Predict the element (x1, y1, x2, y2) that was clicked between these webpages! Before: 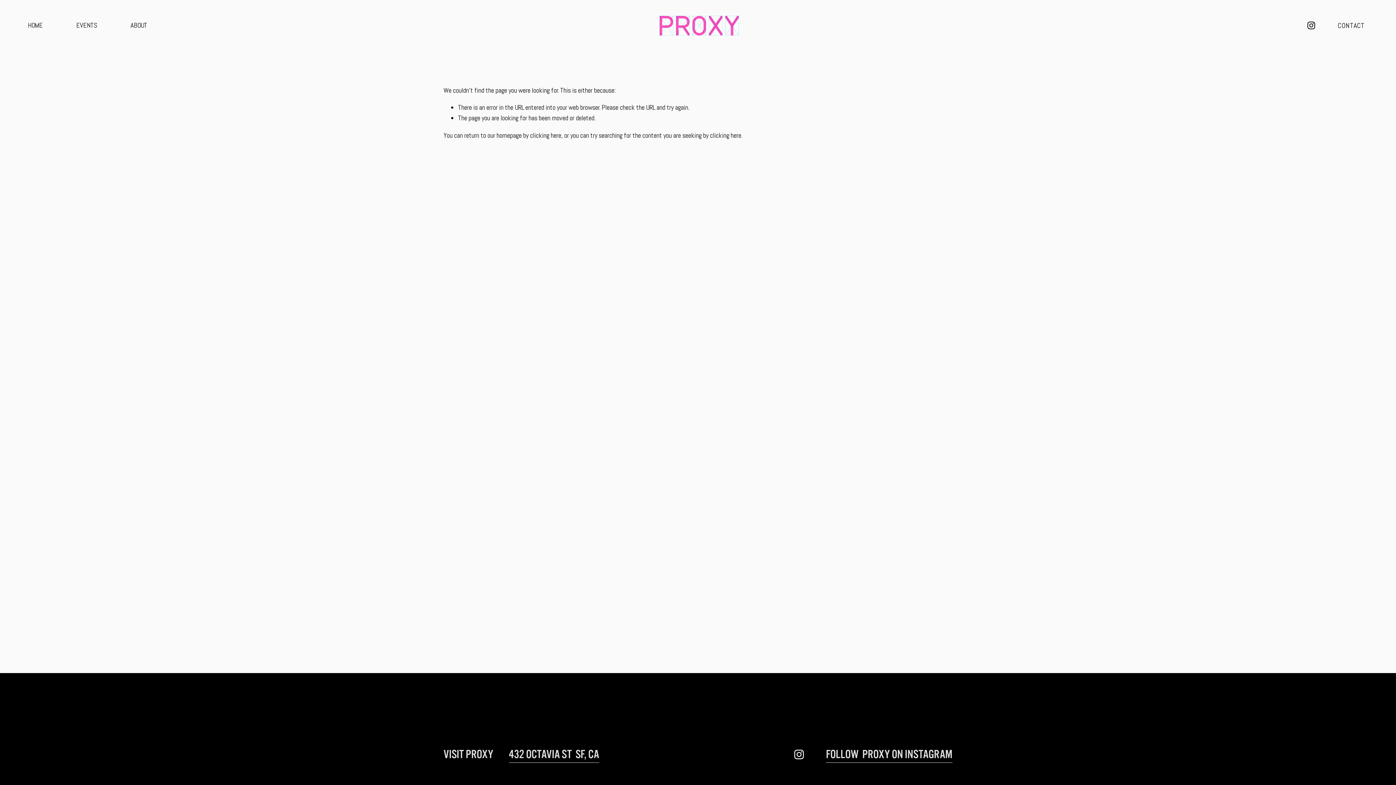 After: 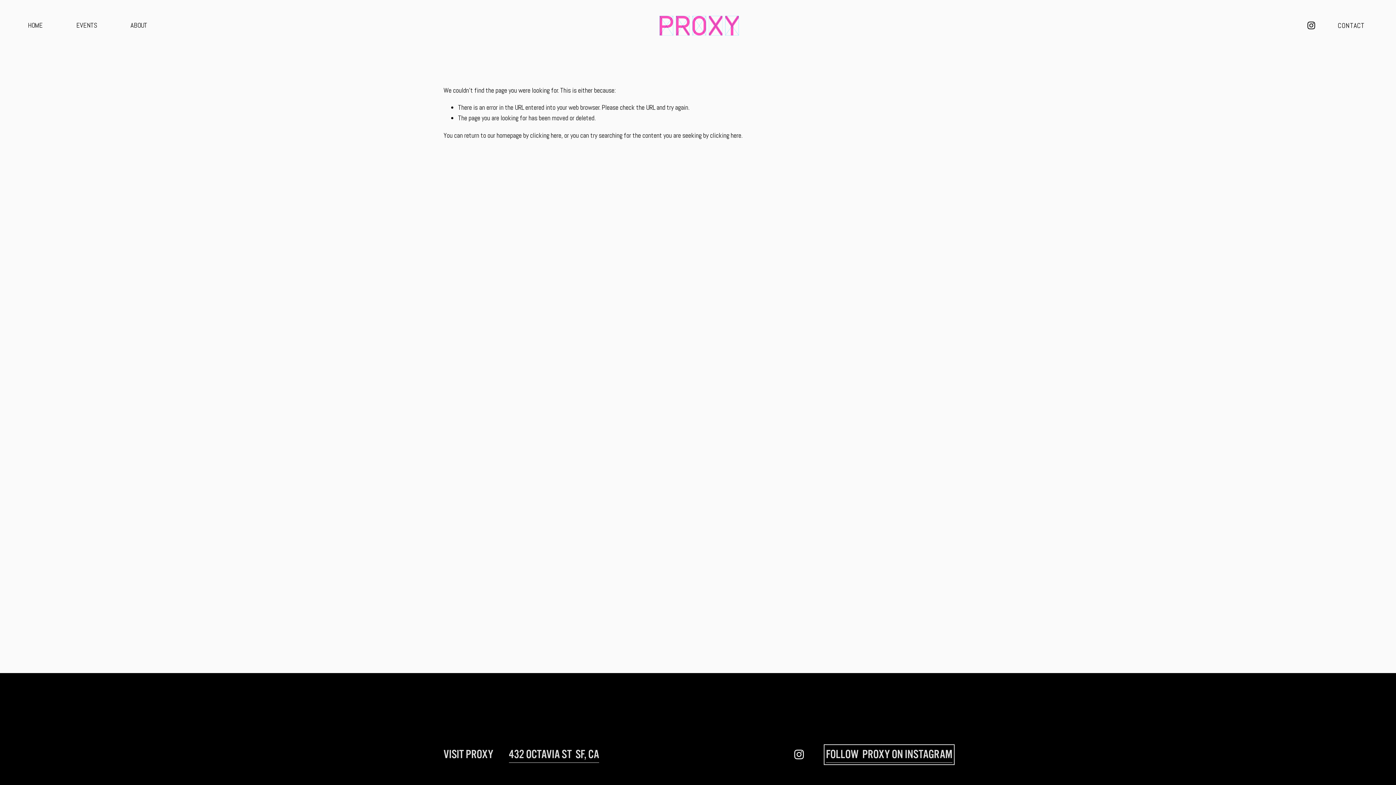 Action: label: FOLLOW  PROXY ON INSTAGRAM bbox: (826, 746, 952, 763)